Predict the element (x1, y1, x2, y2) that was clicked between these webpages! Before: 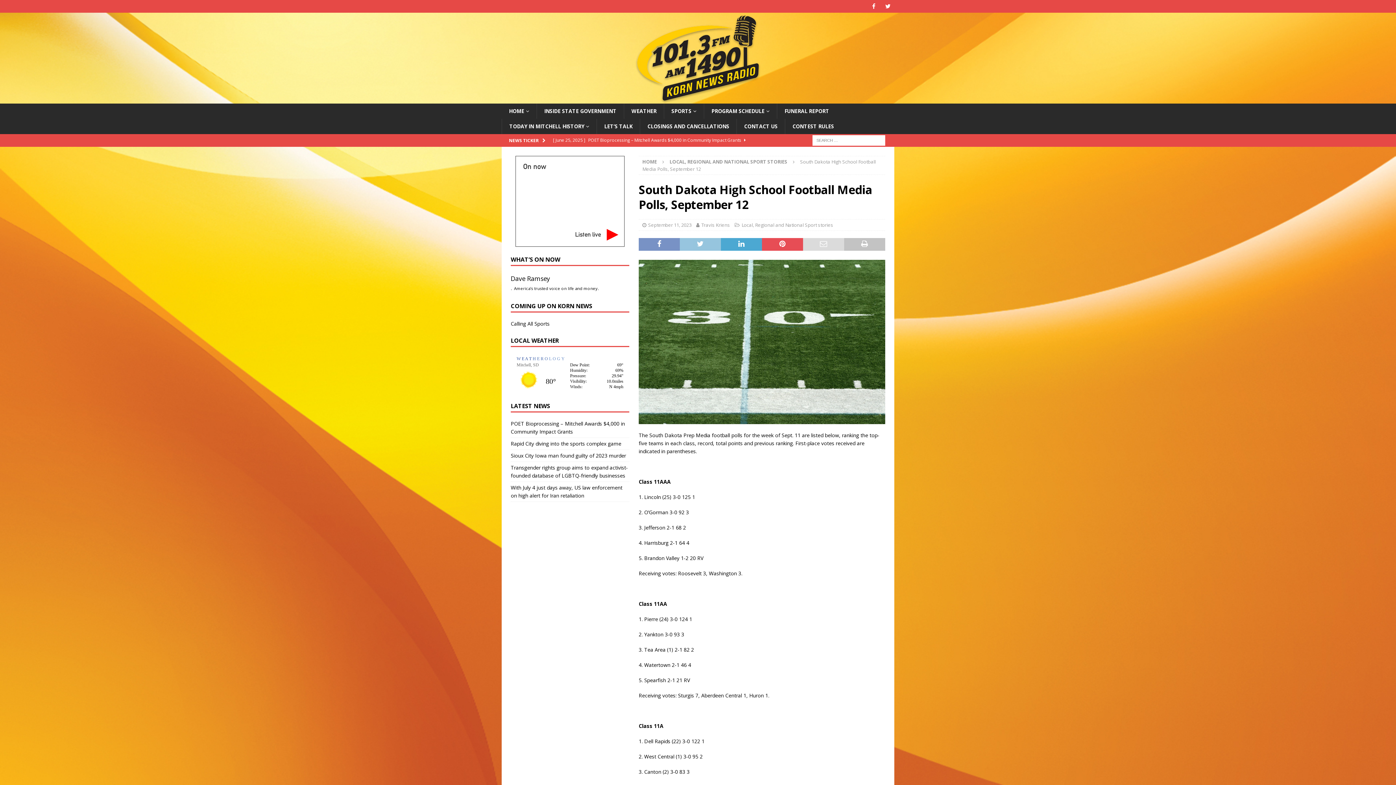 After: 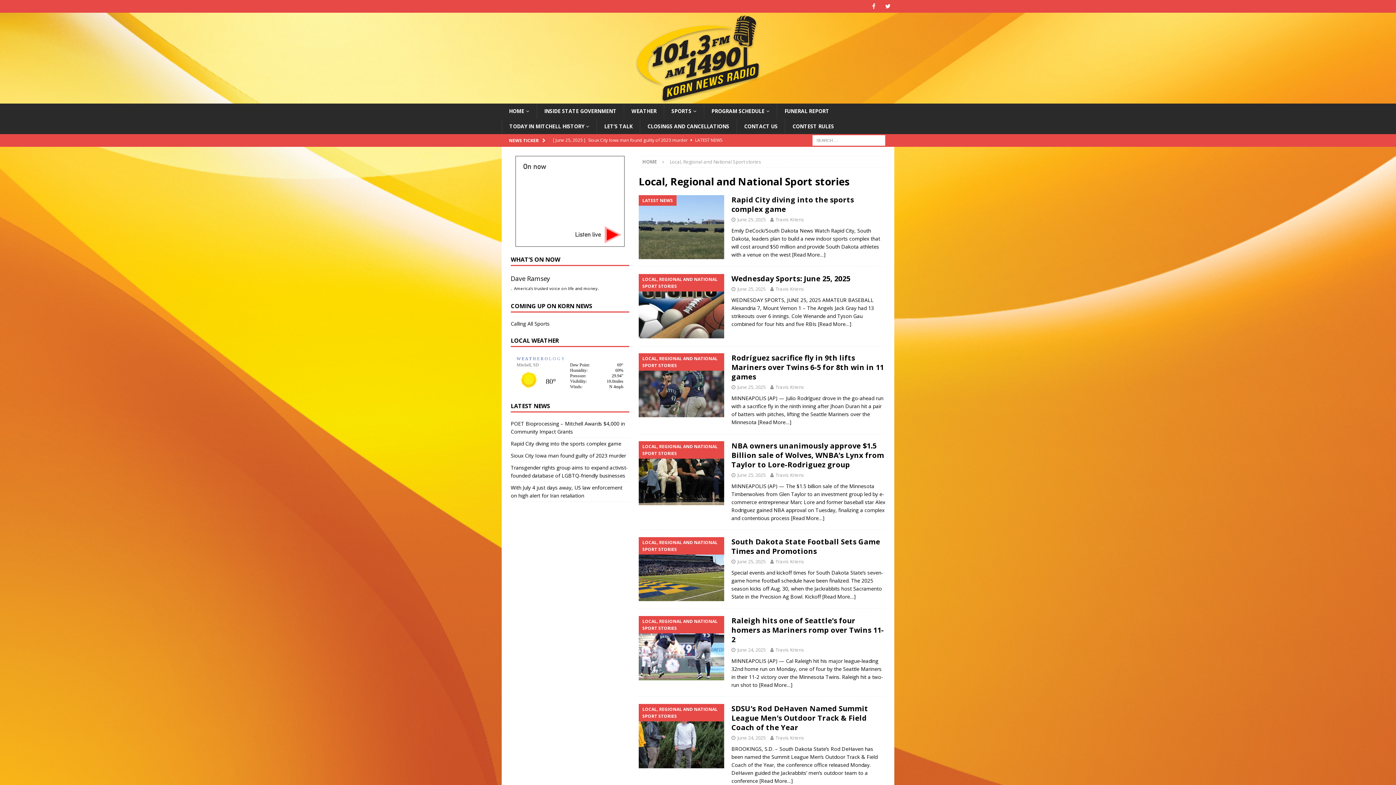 Action: label: SPORTS bbox: (664, 103, 704, 118)